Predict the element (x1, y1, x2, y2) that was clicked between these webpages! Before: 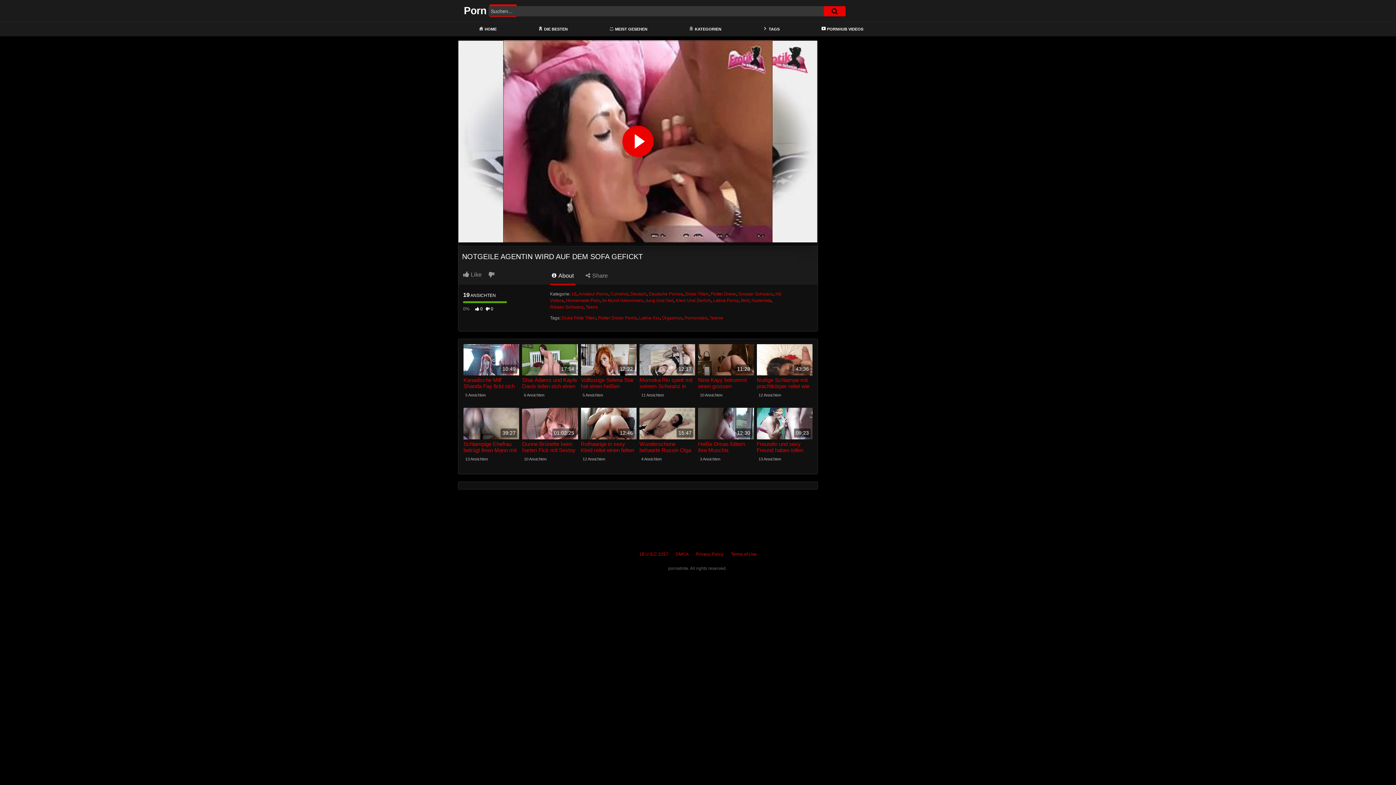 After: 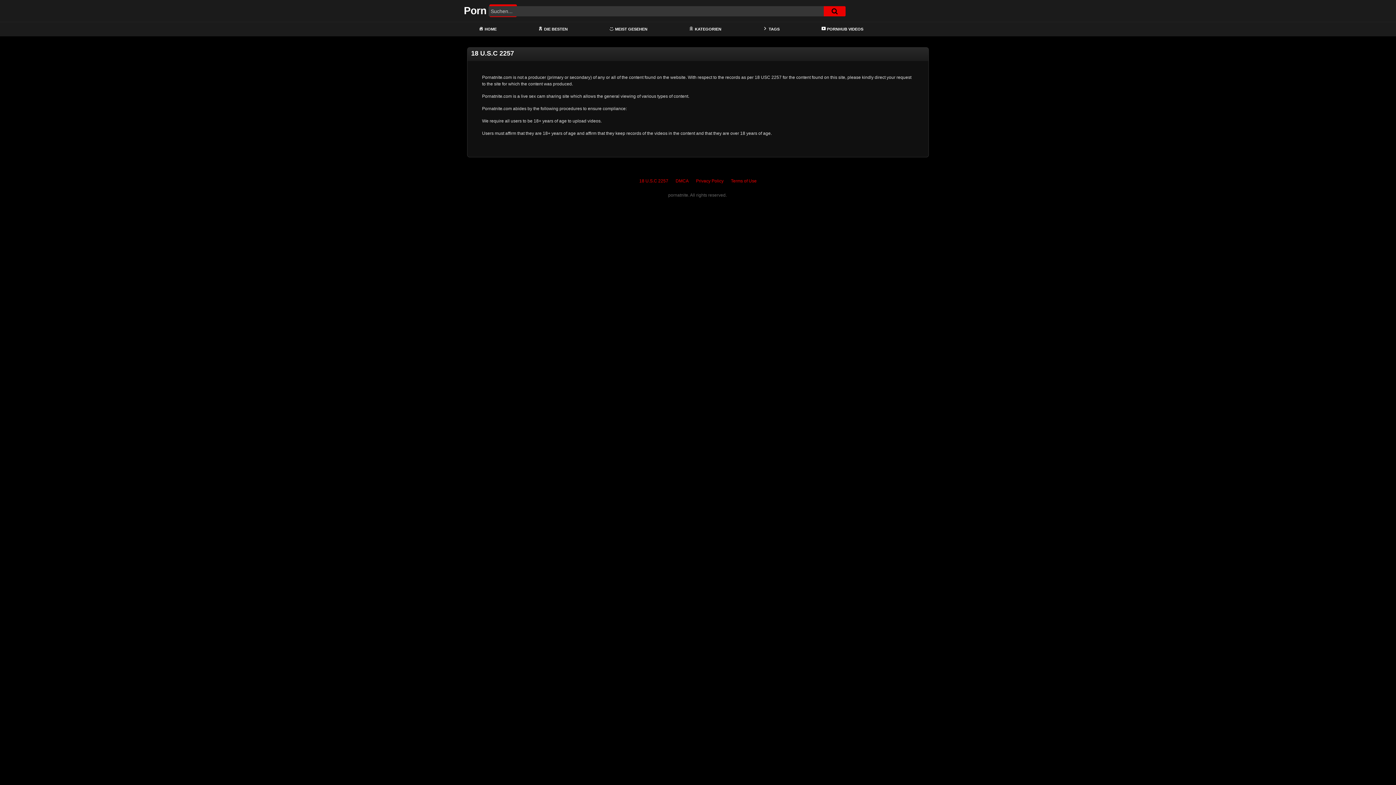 Action: bbox: (639, 552, 668, 557) label: 18 U.S.C 2257